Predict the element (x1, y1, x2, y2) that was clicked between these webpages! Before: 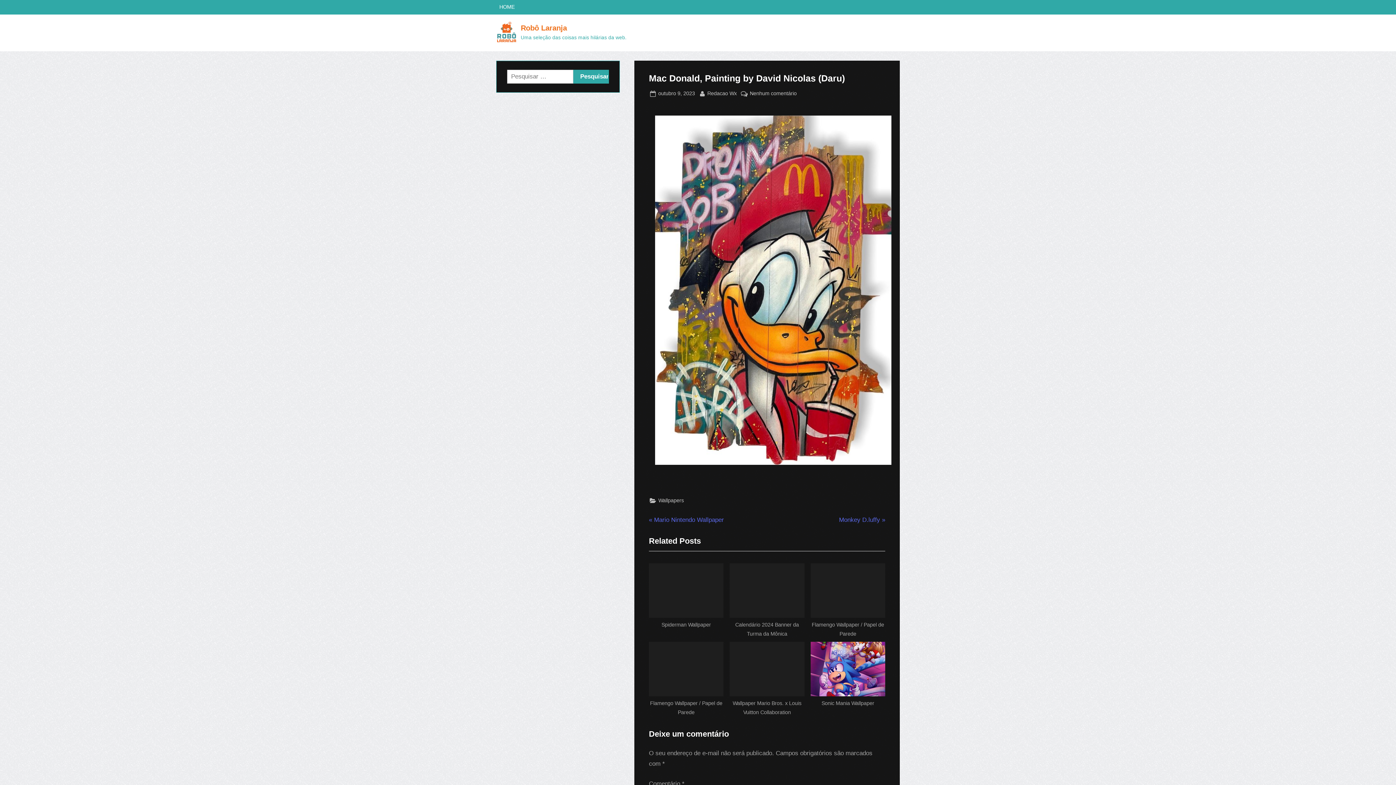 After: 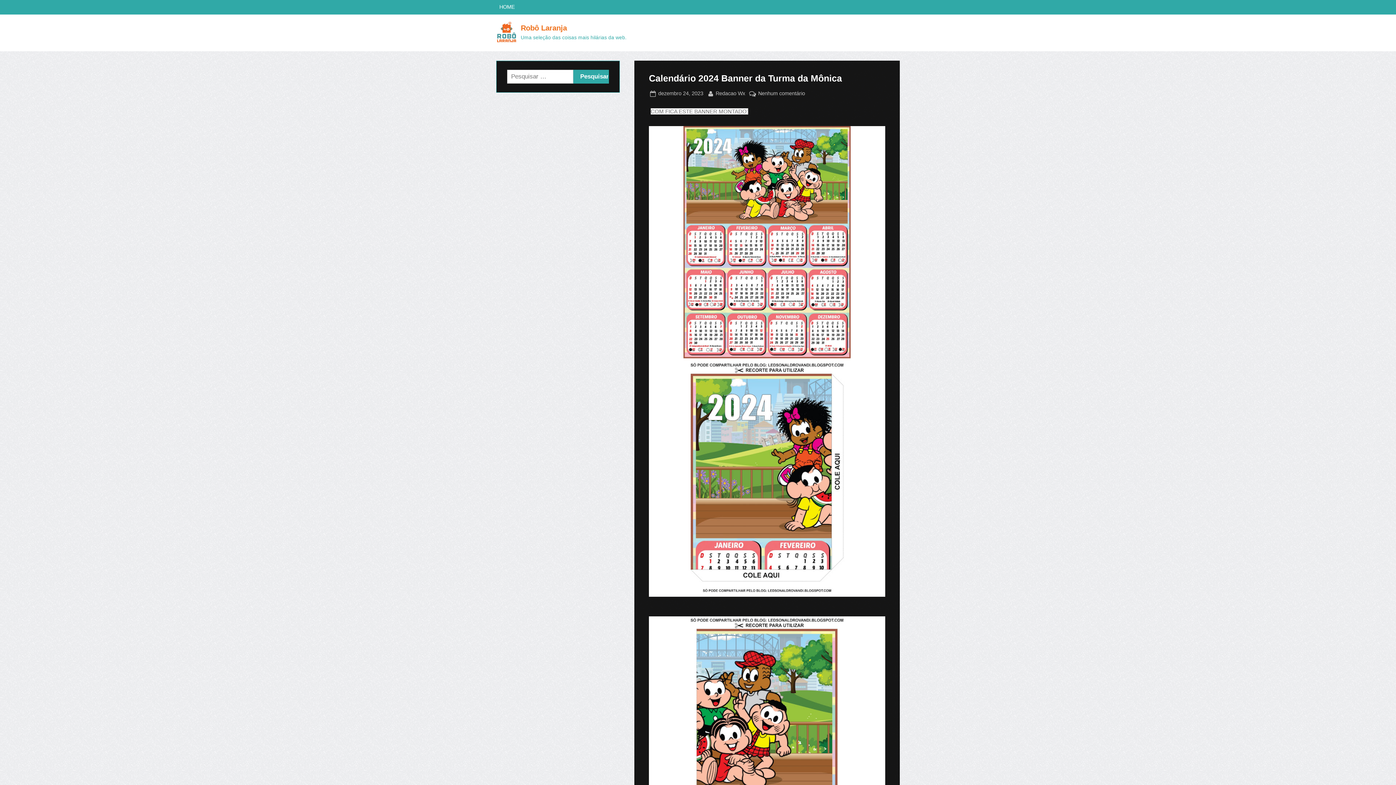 Action: bbox: (729, 563, 804, 632) label: Calendário 2024 Banner da Turma da Mônica
Wallpapers